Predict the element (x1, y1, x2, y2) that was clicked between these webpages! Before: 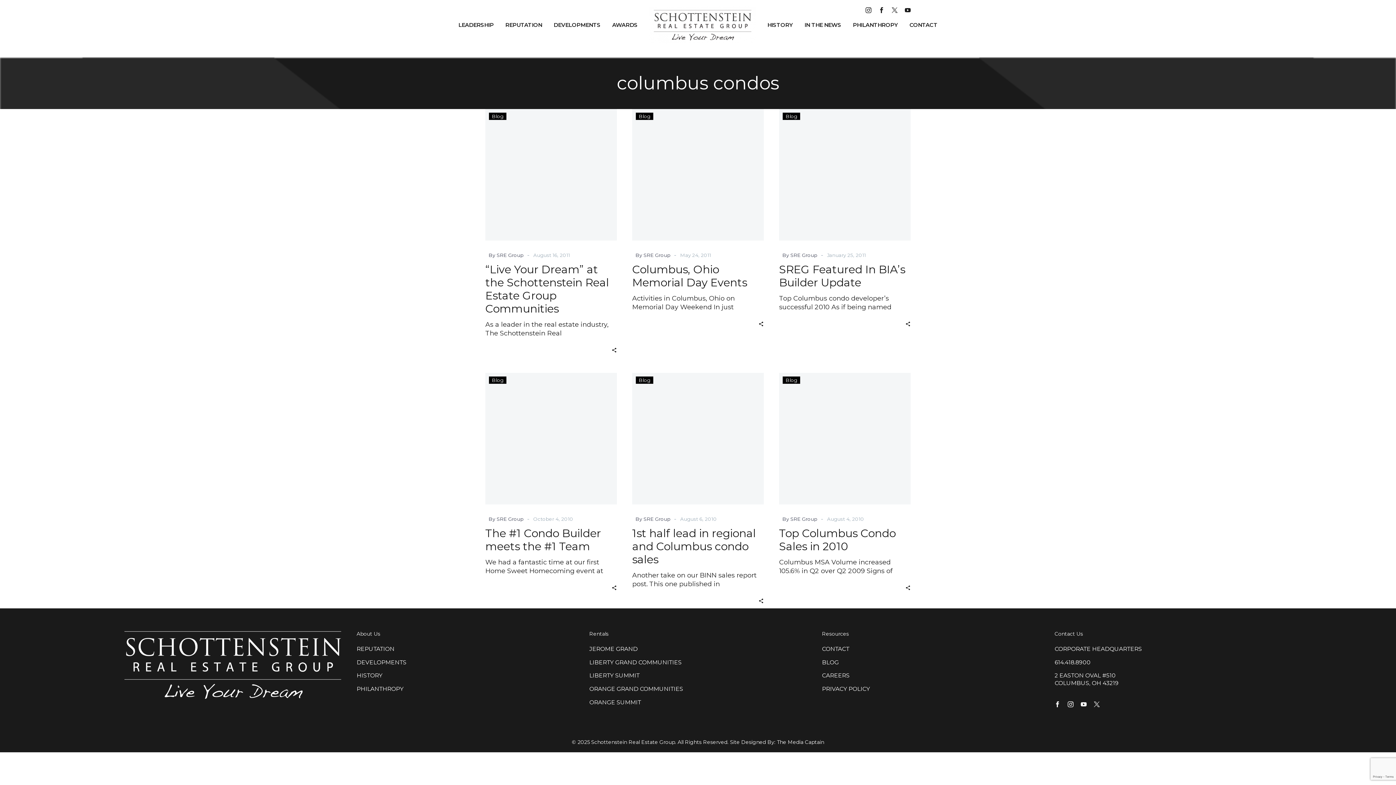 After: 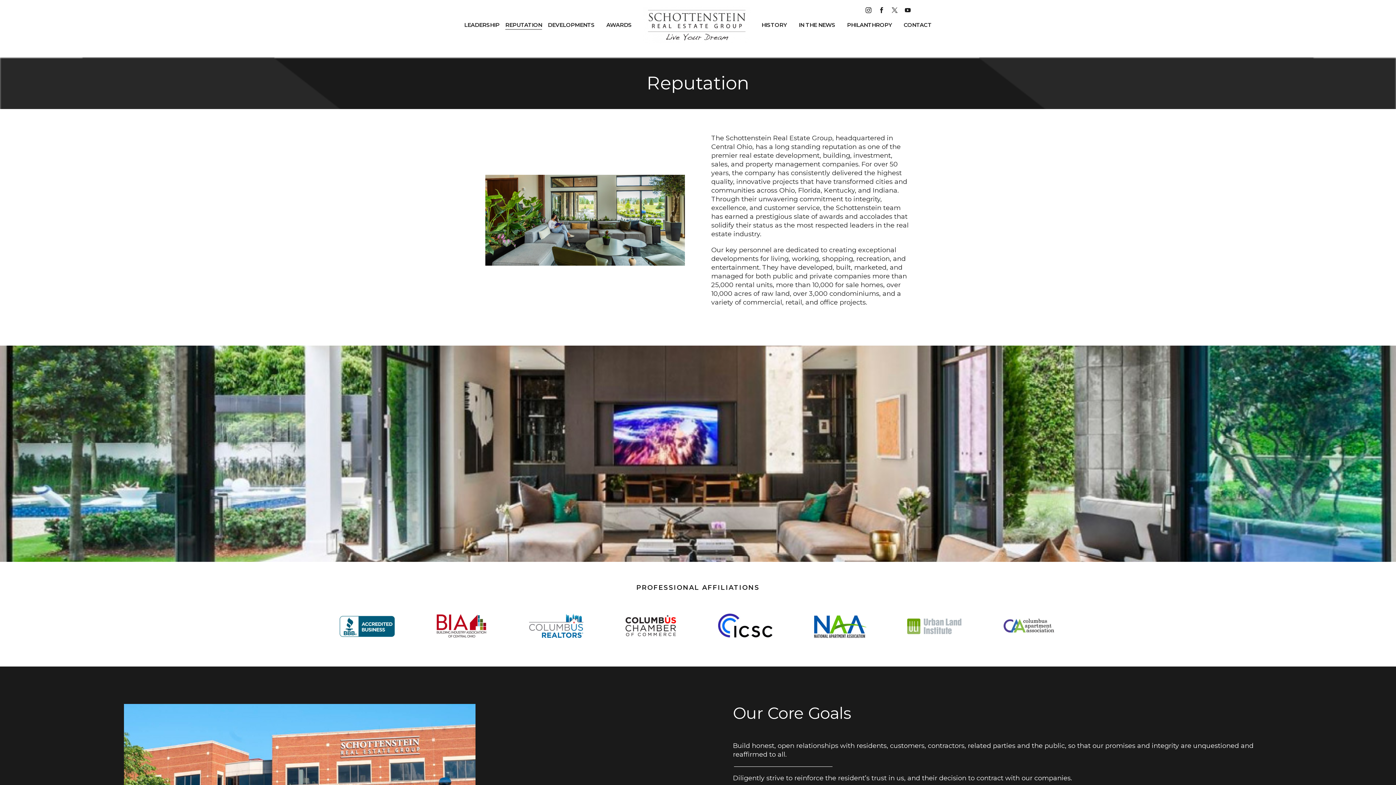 Action: label: REPUTATION bbox: (352, 642, 578, 655)